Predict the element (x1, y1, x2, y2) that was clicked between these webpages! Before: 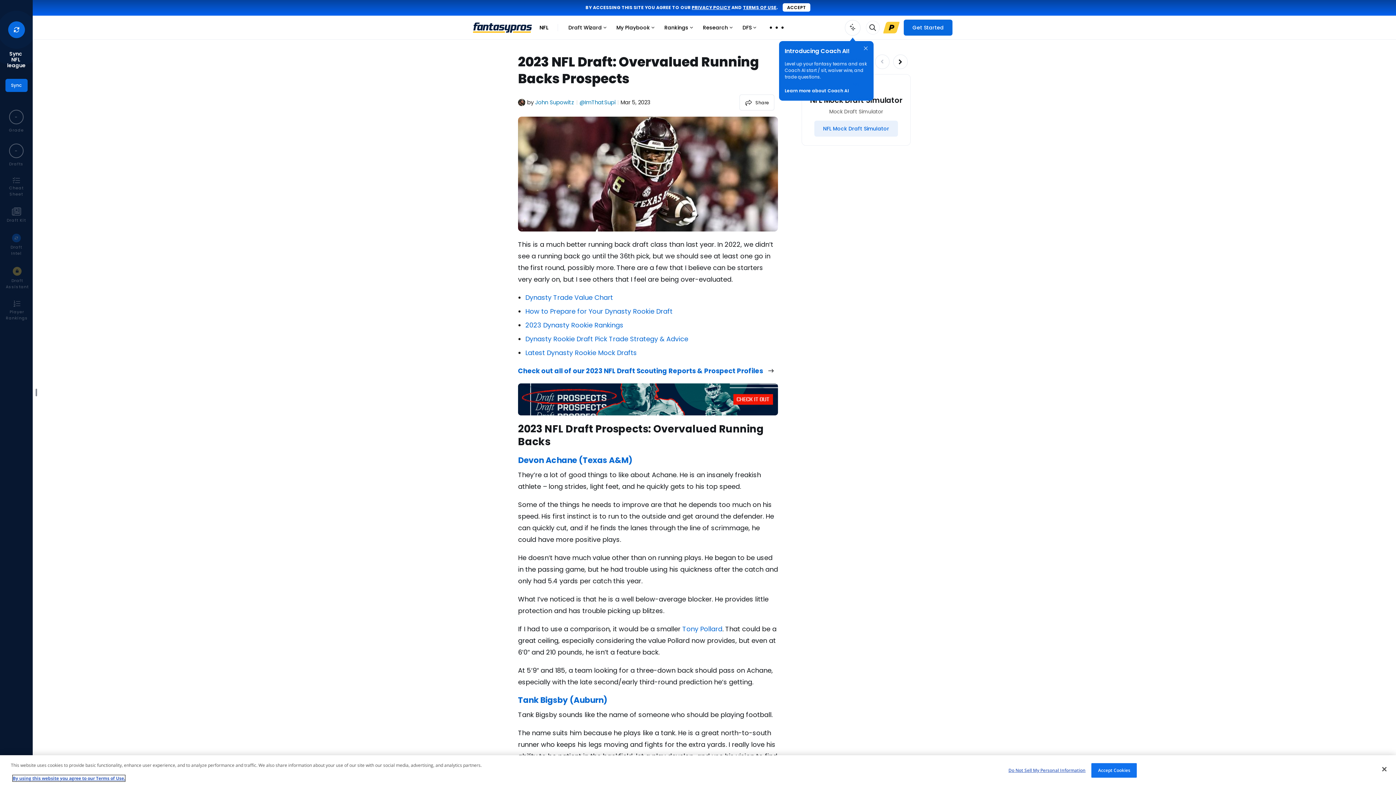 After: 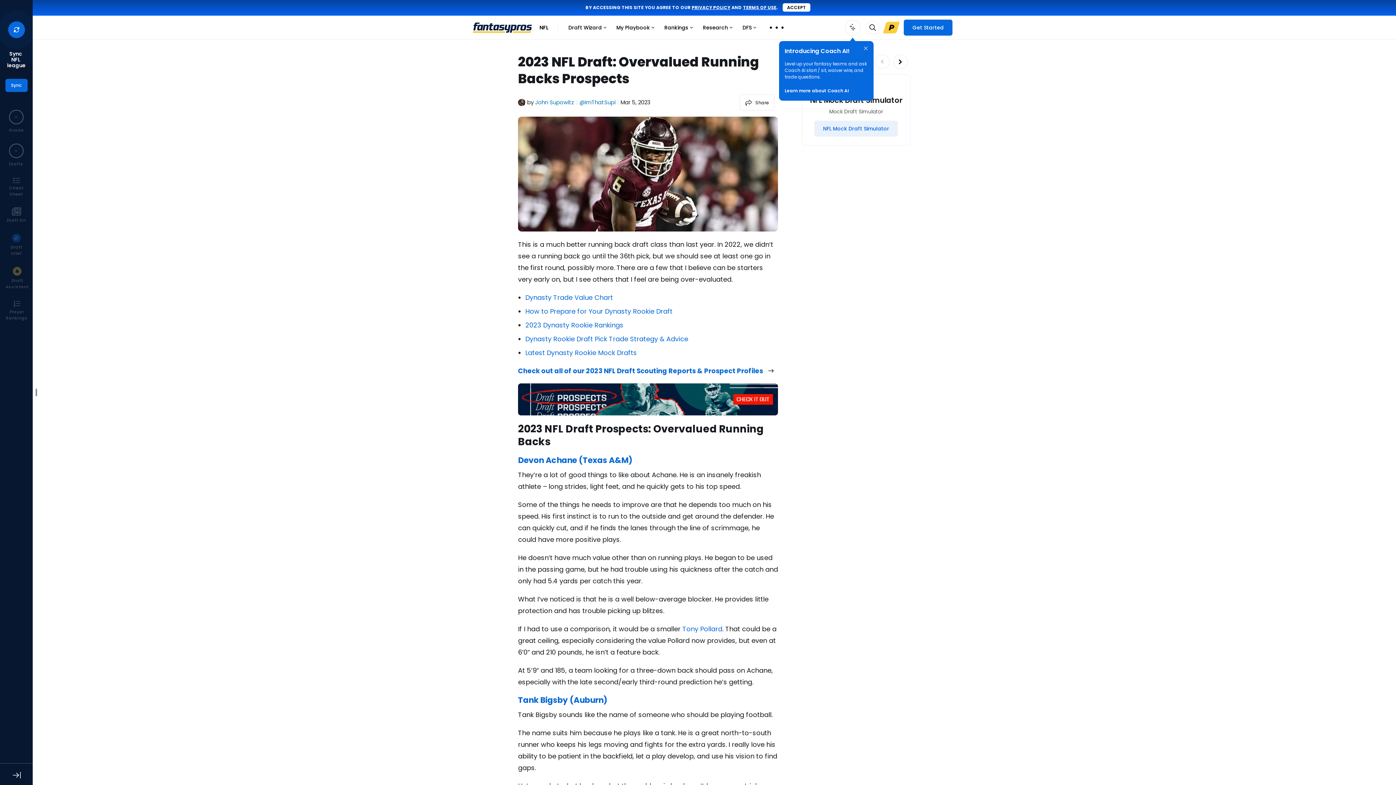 Action: bbox: (1376, 761, 1392, 777) label: Close Cookie Acceptance Banner